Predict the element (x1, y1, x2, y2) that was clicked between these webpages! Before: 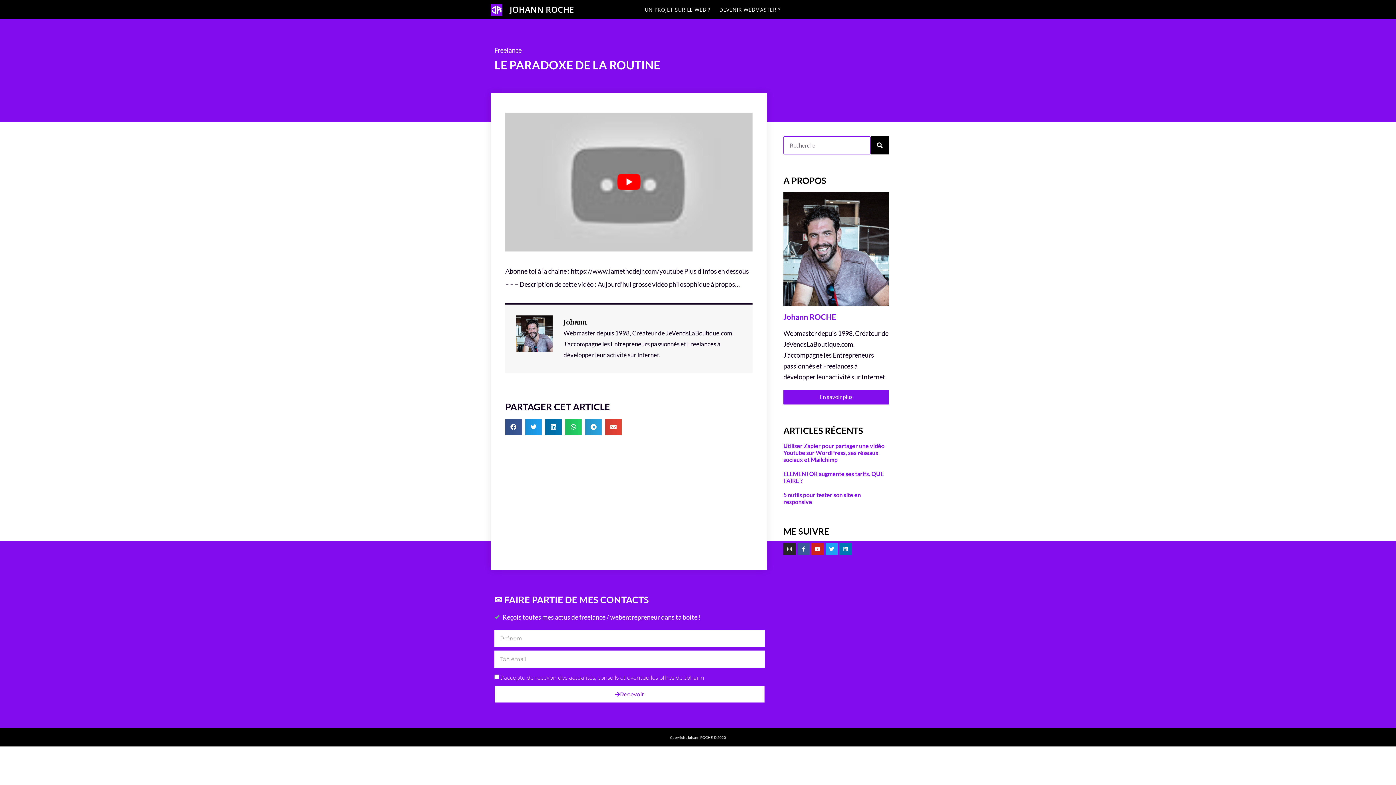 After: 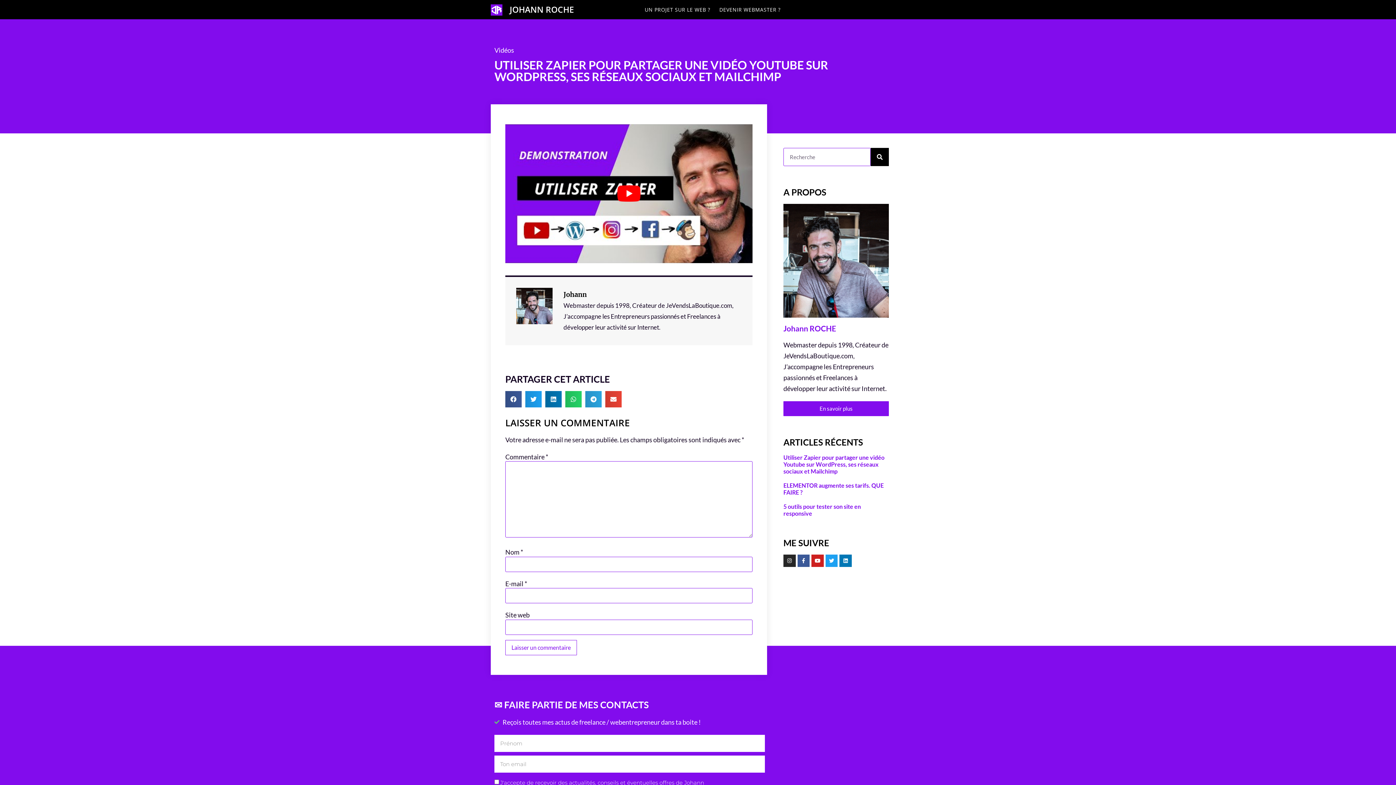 Action: bbox: (783, 442, 884, 463) label: Utiliser Zapier pour partager une vidéo Youtube sur WordPress, ses réseaux sociaux et Mailchimp